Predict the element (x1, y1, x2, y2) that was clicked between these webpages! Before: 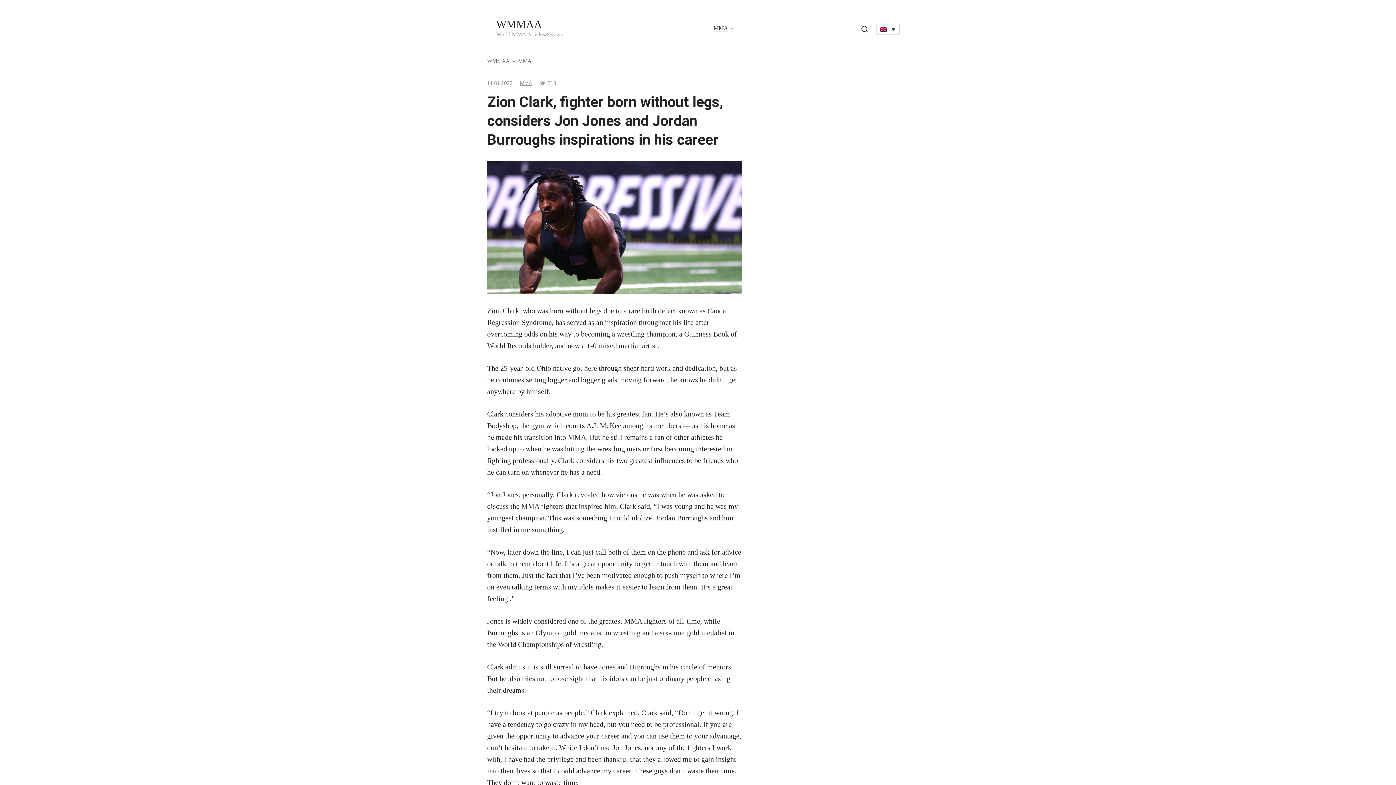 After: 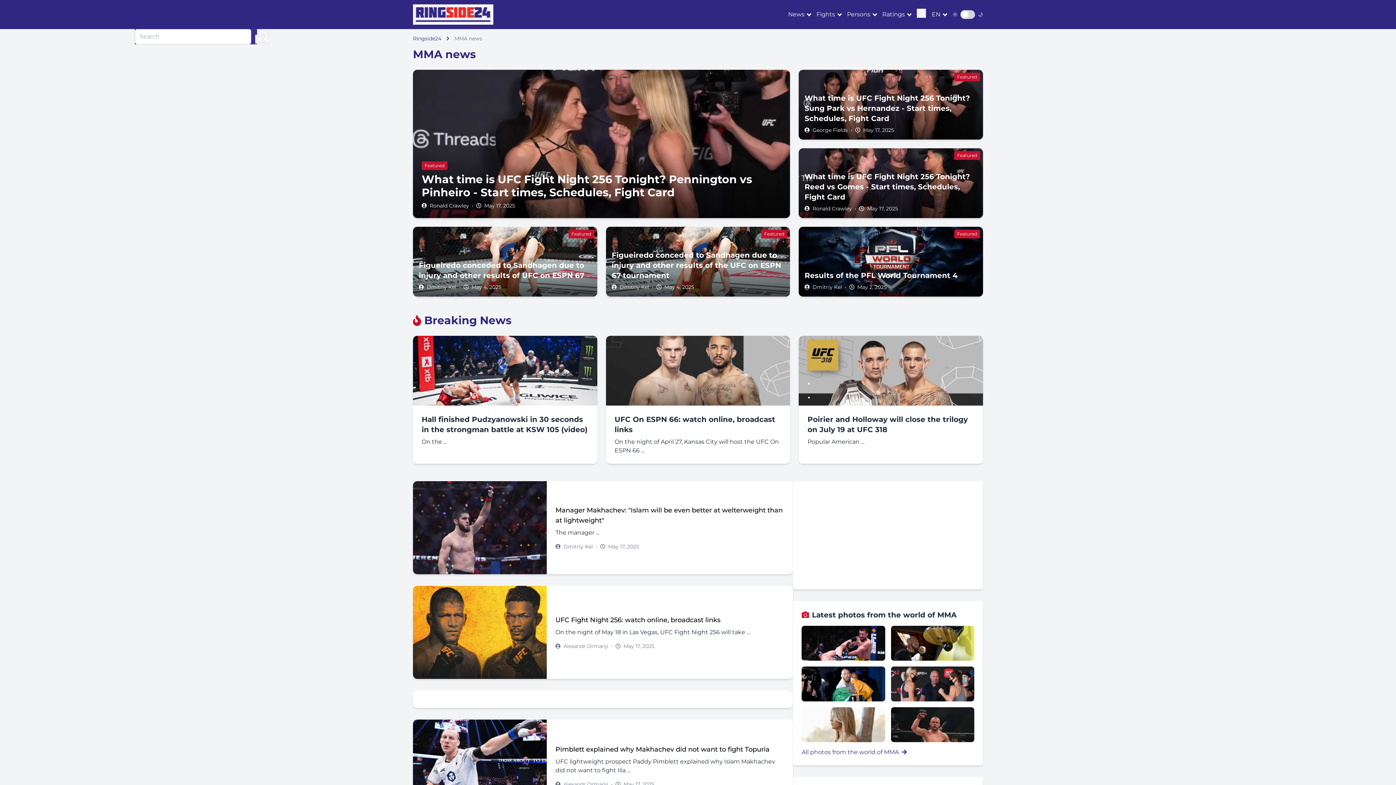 Action: bbox: (496, 18, 542, 30) label: WMMAA